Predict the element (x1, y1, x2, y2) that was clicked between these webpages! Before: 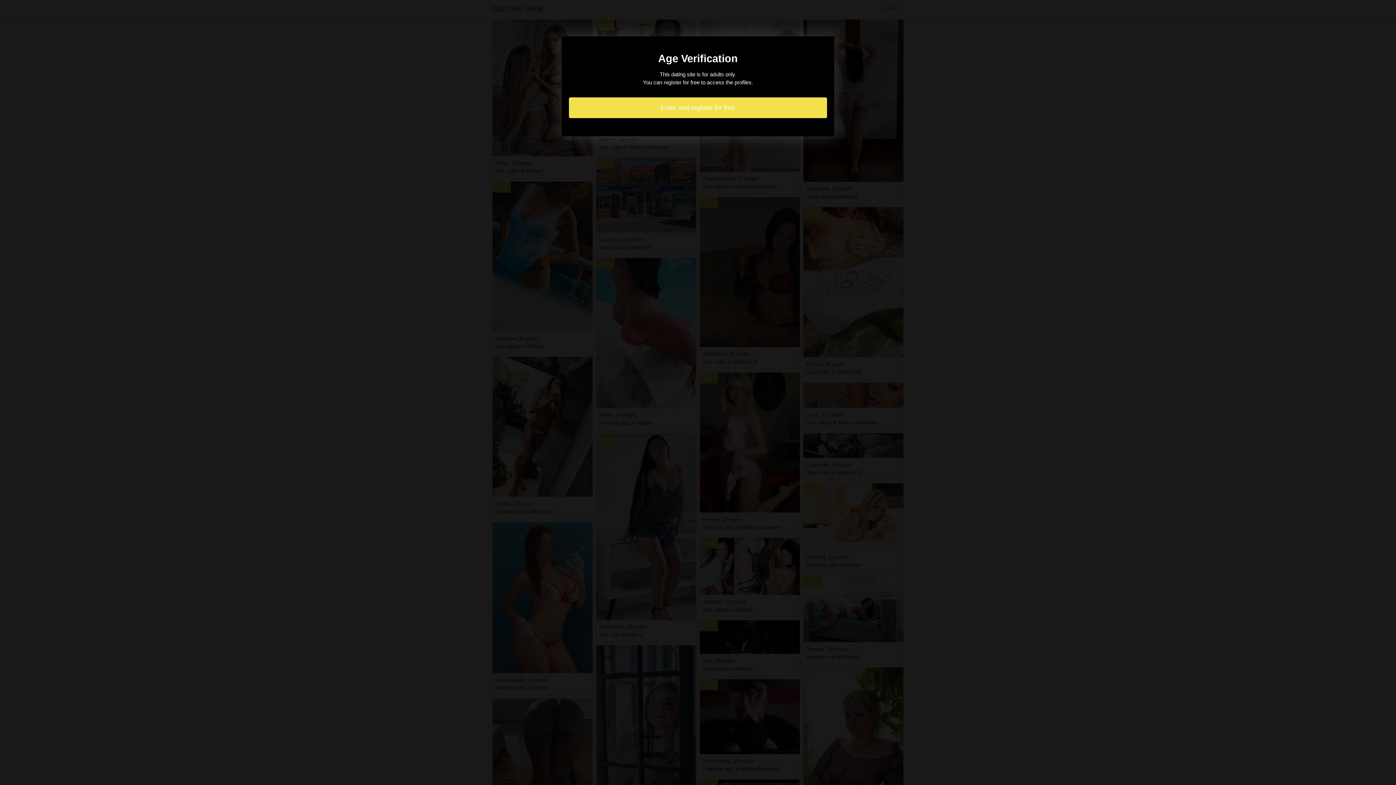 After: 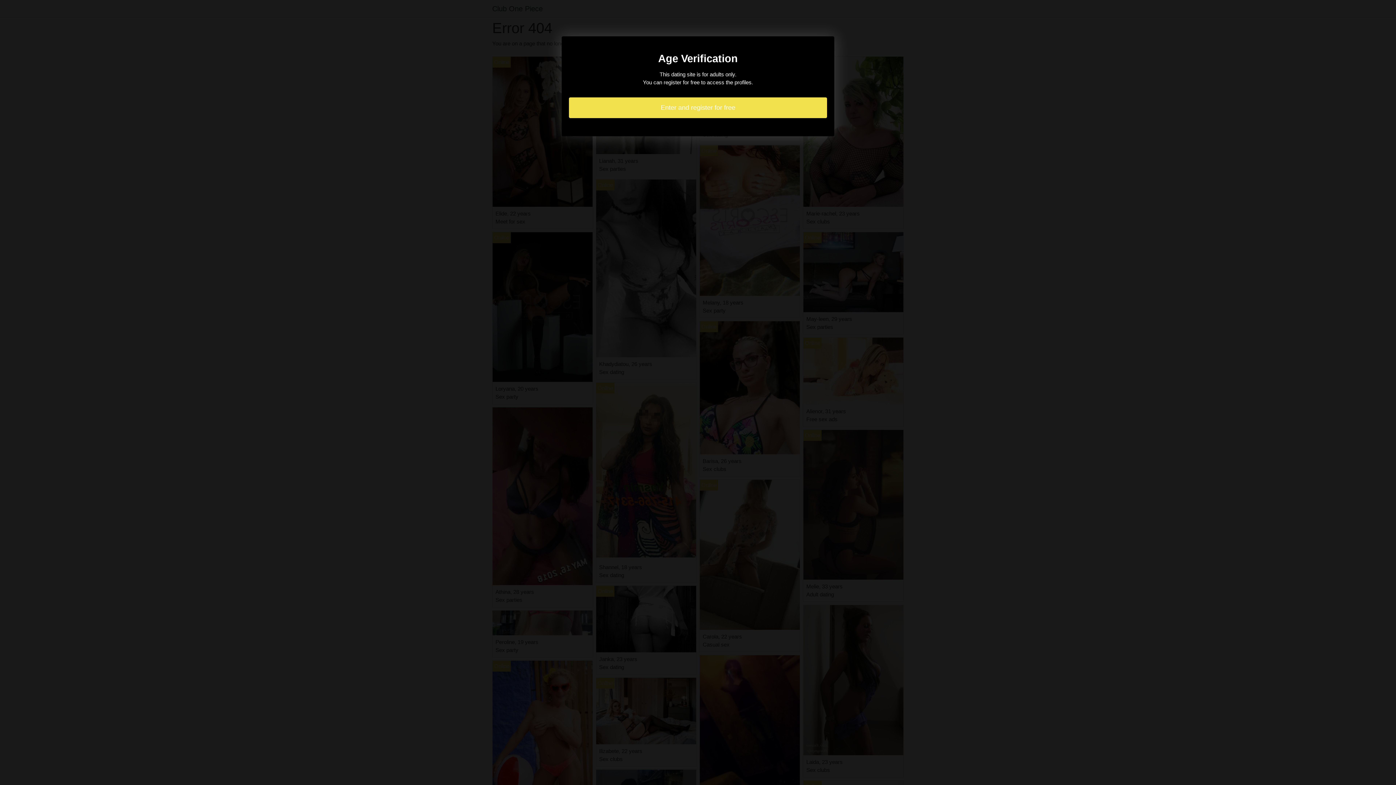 Action: bbox: (569, 97, 827, 118) label: Enter and register for free